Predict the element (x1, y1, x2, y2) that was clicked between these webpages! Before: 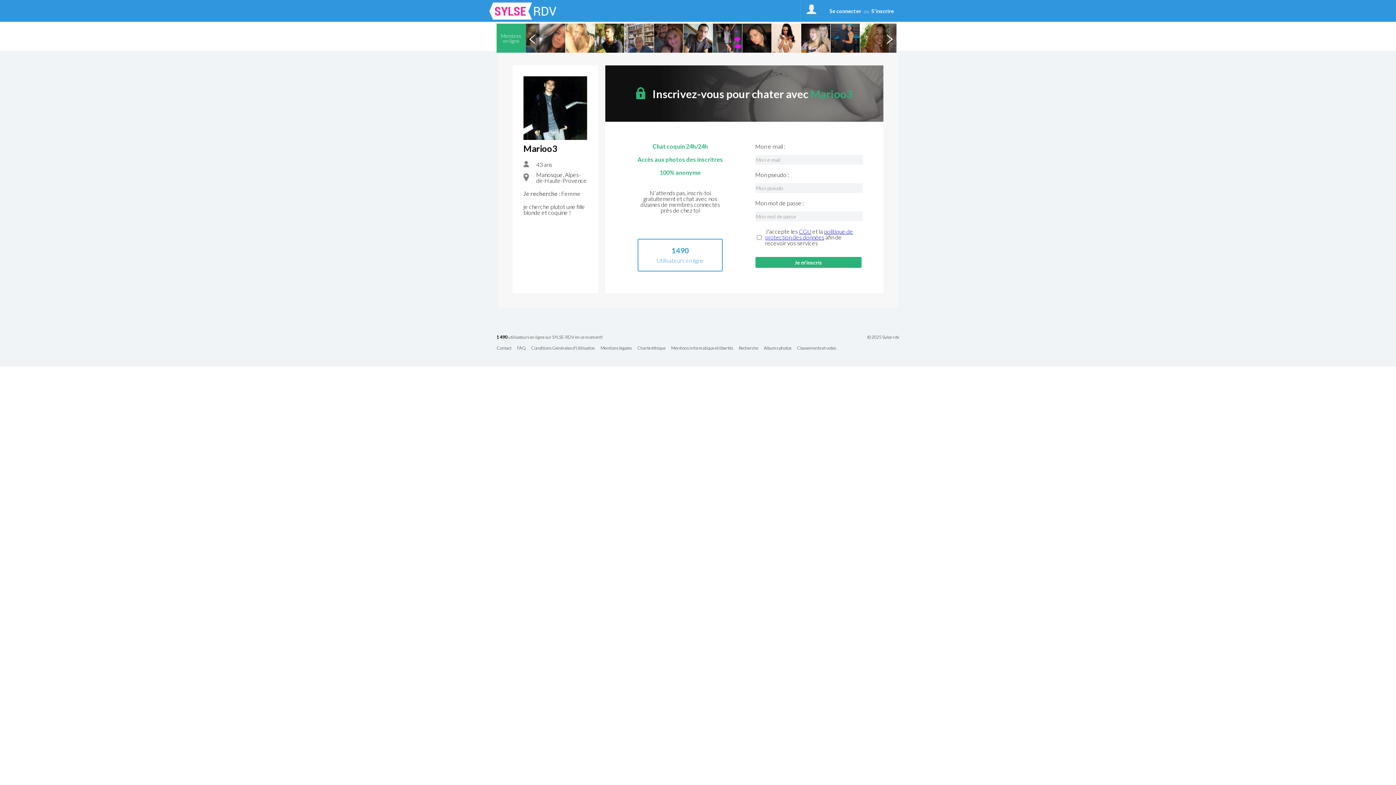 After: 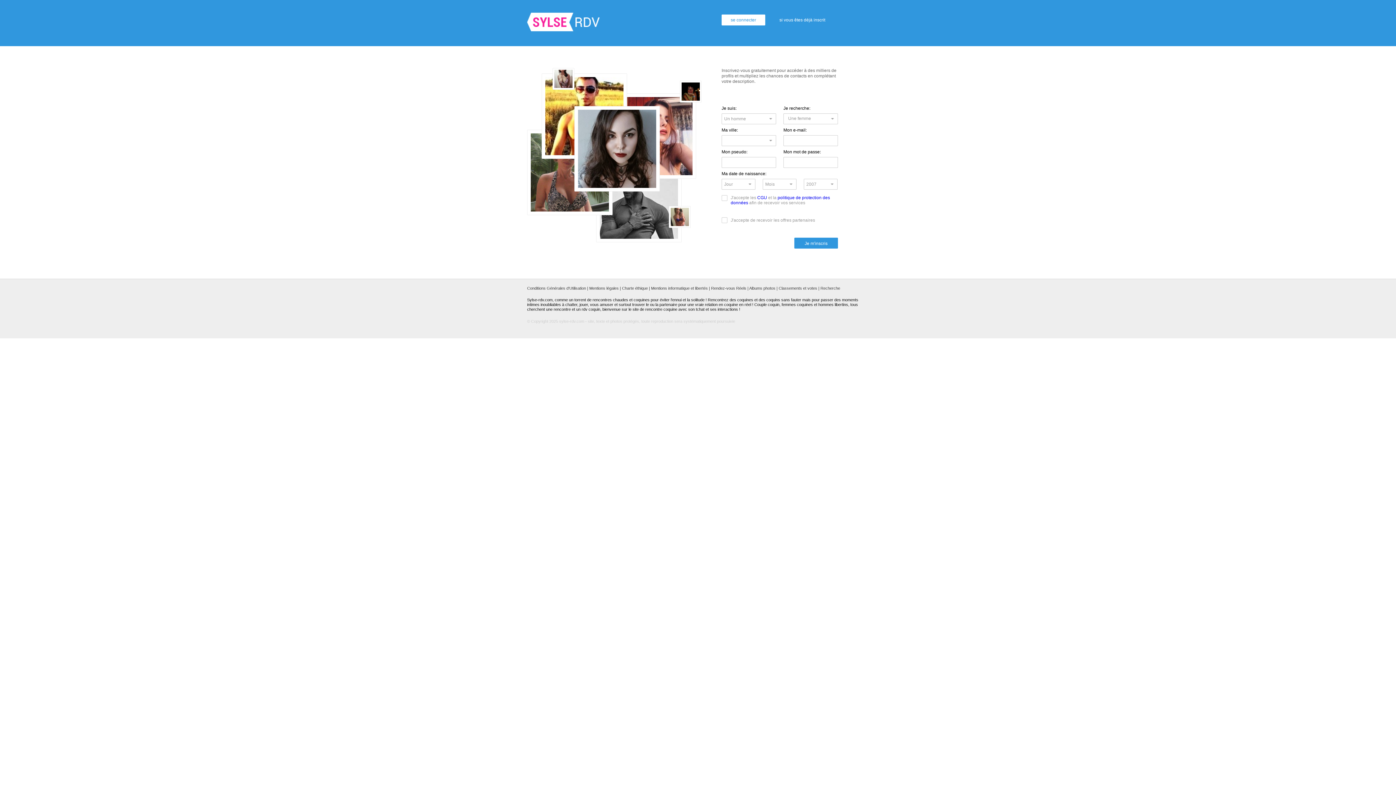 Action: bbox: (489, 0, 556, 21)